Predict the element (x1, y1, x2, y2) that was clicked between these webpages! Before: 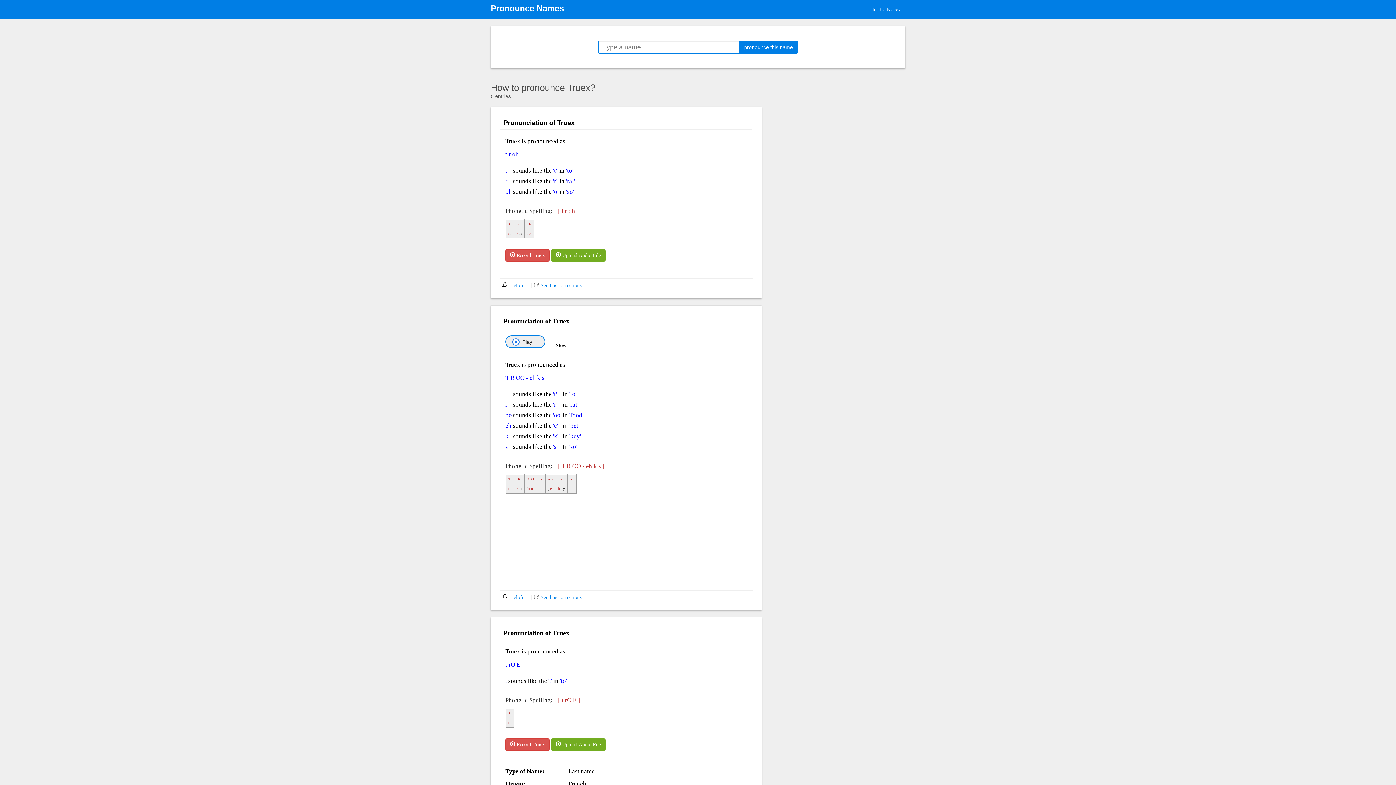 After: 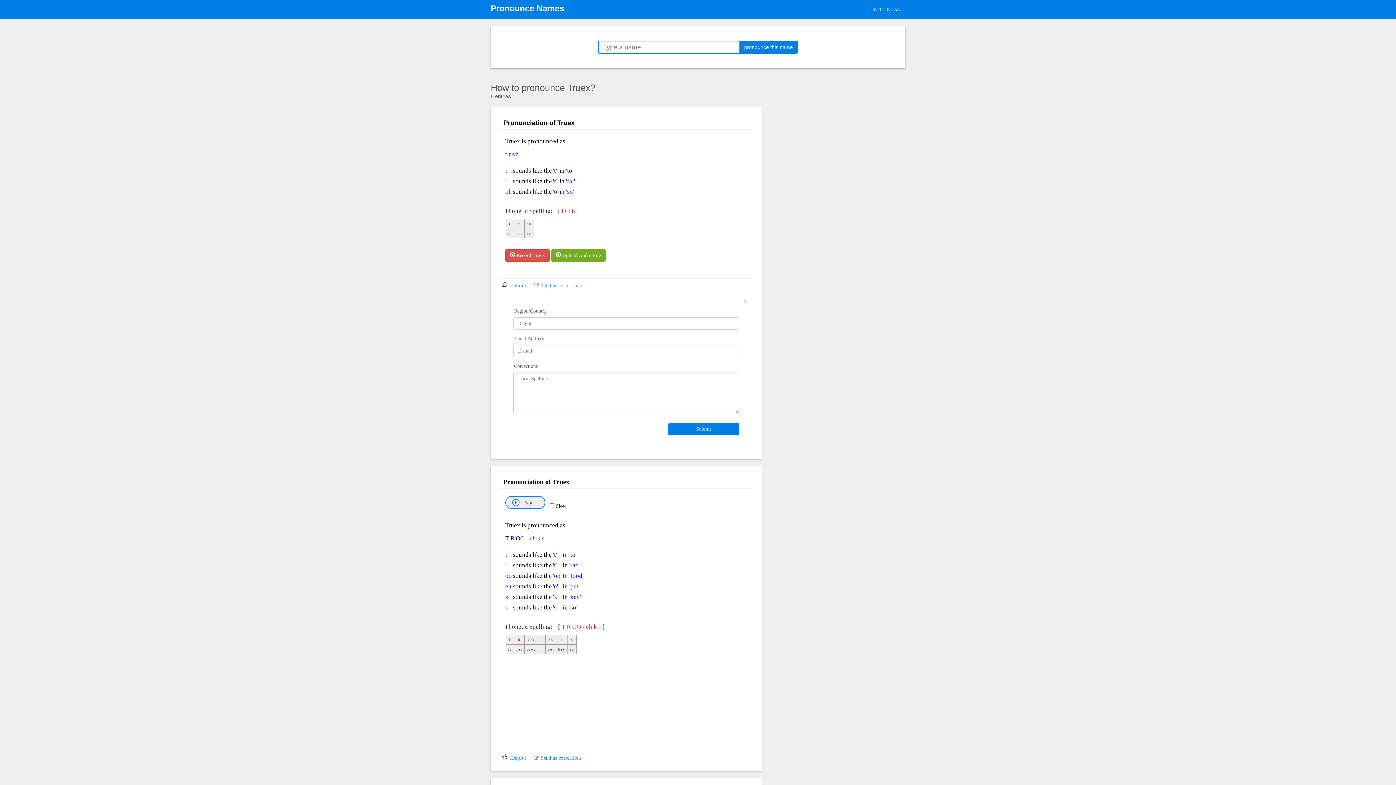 Action: label:  Send us corrections bbox: (534, 282, 581, 288)